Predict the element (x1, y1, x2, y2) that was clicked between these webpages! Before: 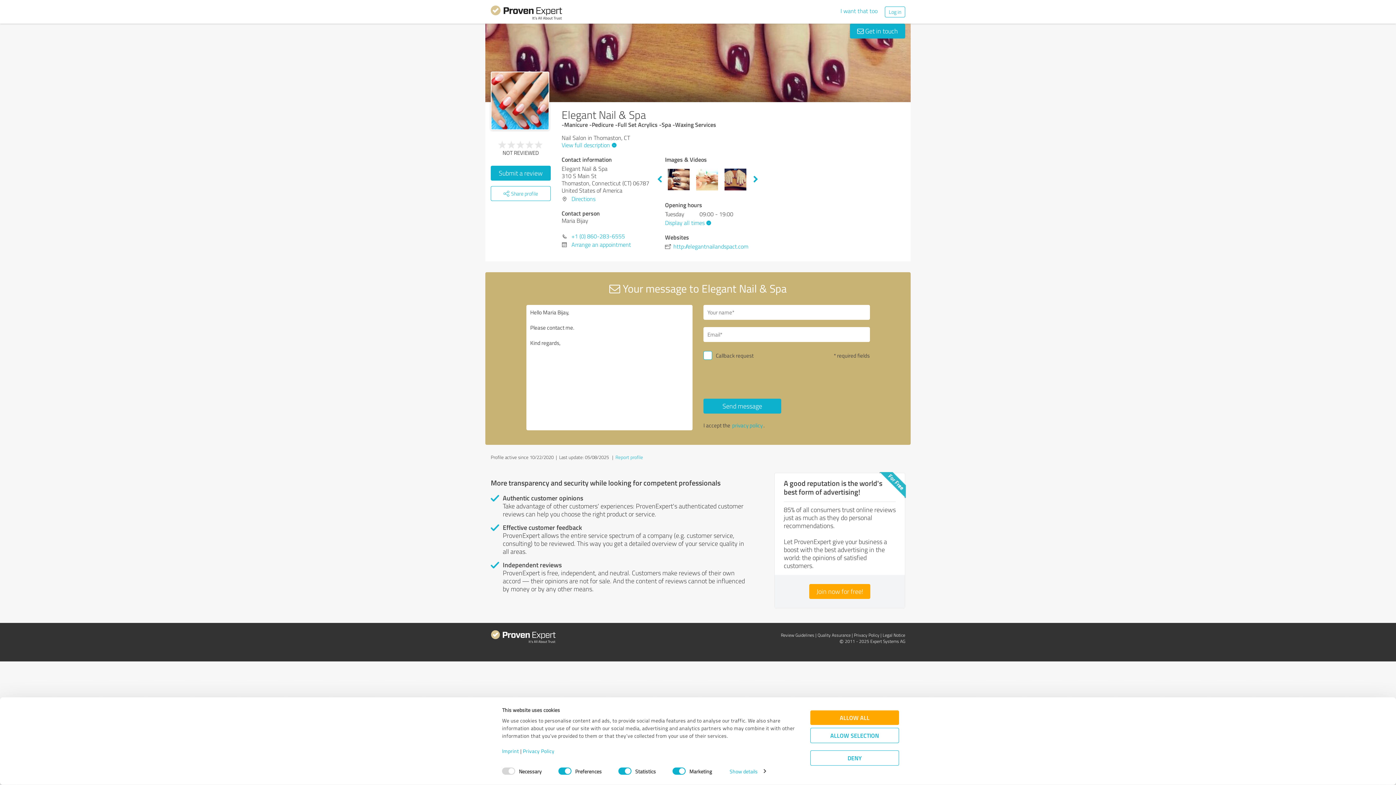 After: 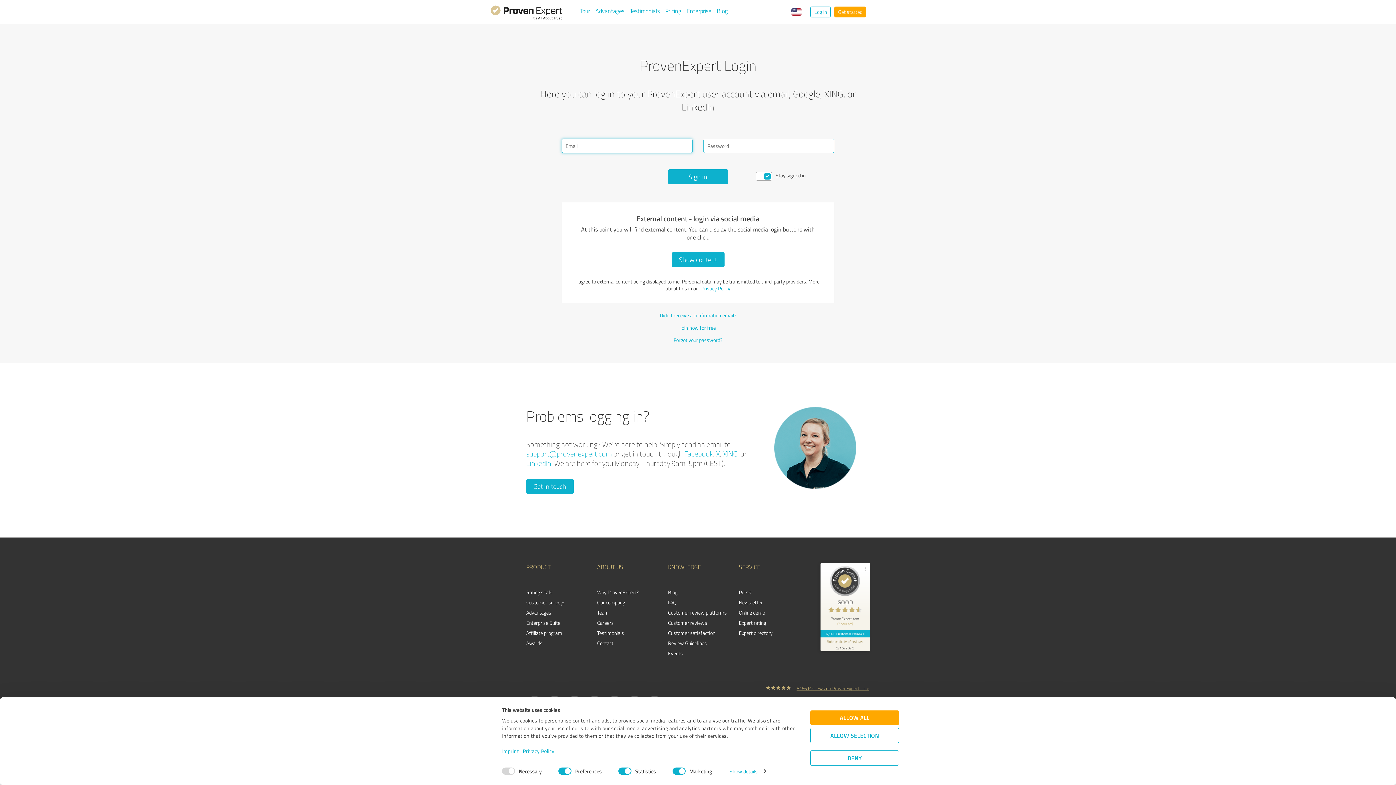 Action: bbox: (885, 6, 905, 17) label: Log in